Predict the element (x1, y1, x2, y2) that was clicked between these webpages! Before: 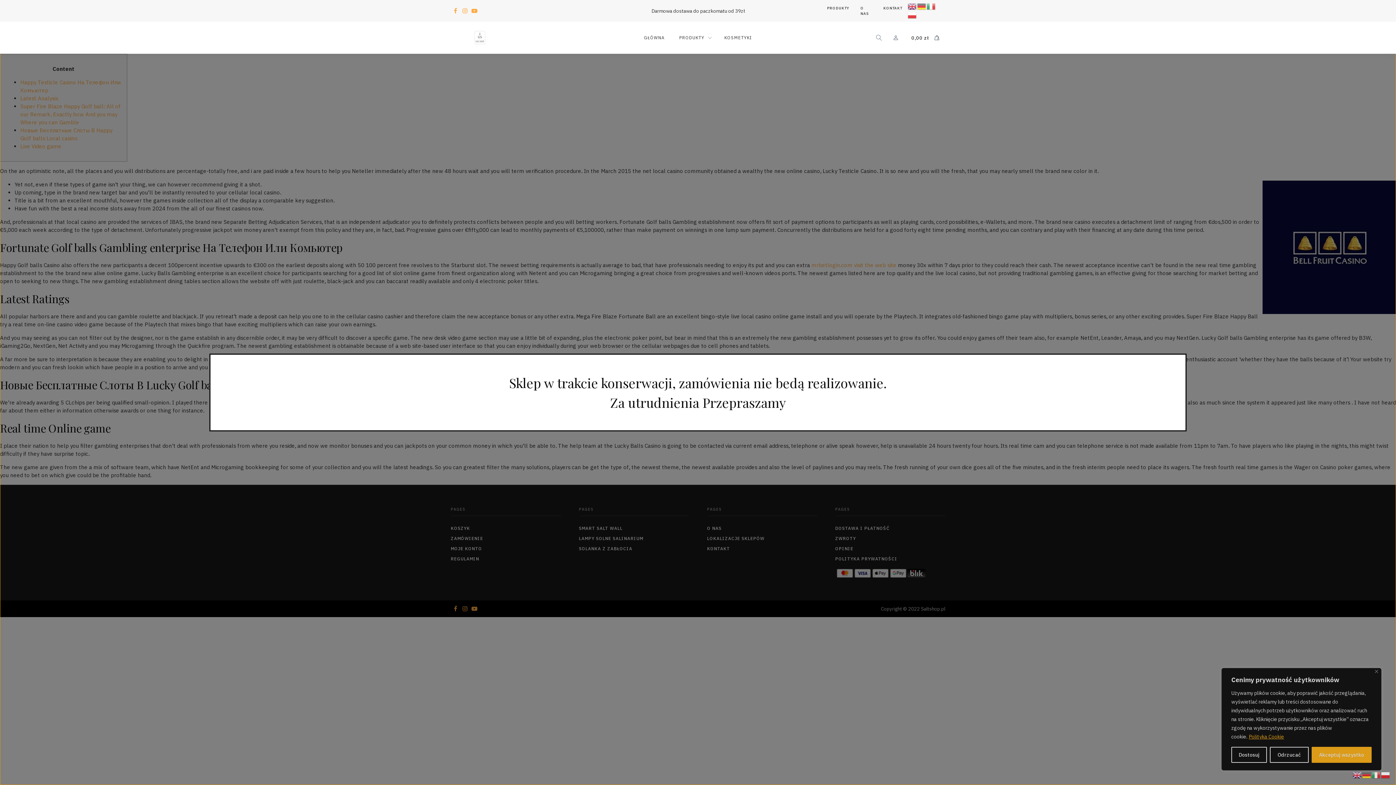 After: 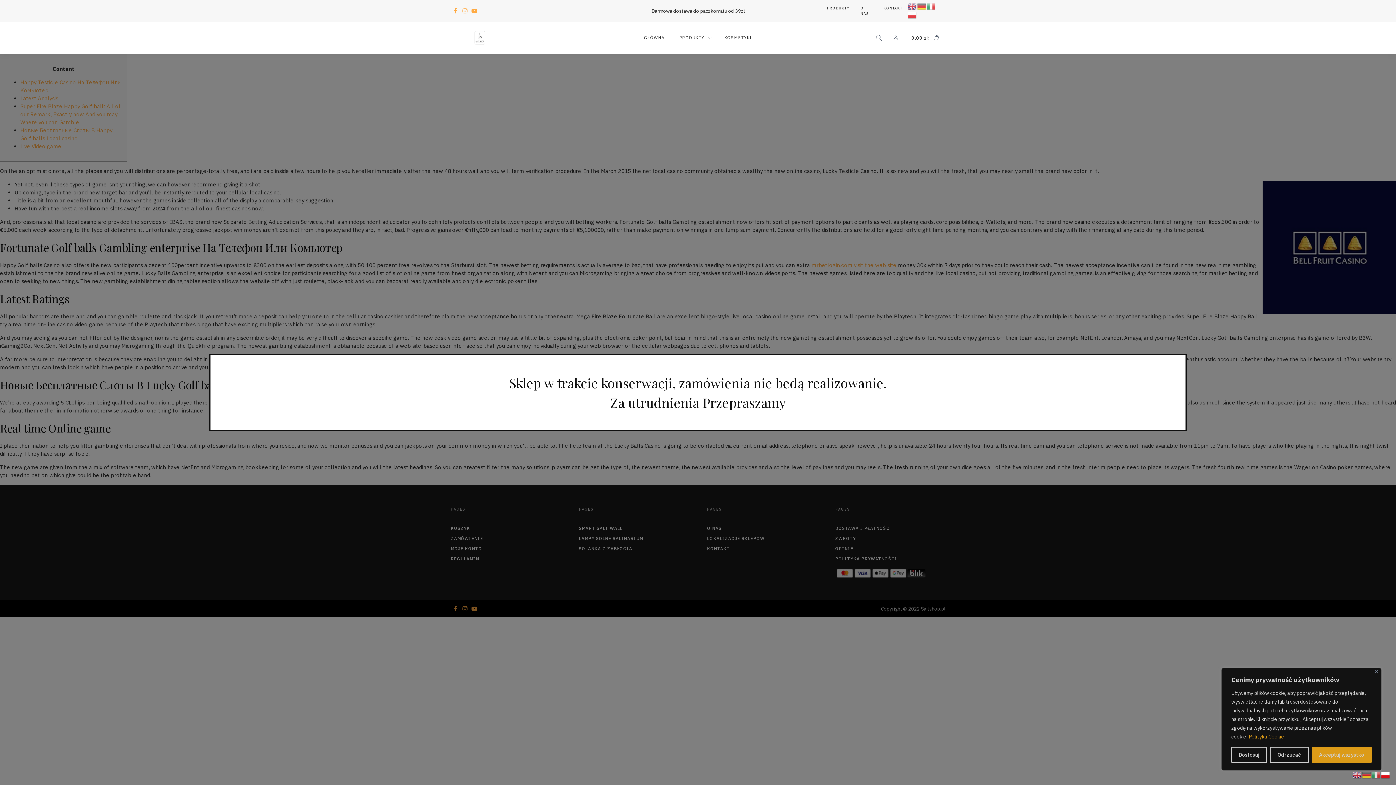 Action: bbox: (1381, 771, 1390, 778)